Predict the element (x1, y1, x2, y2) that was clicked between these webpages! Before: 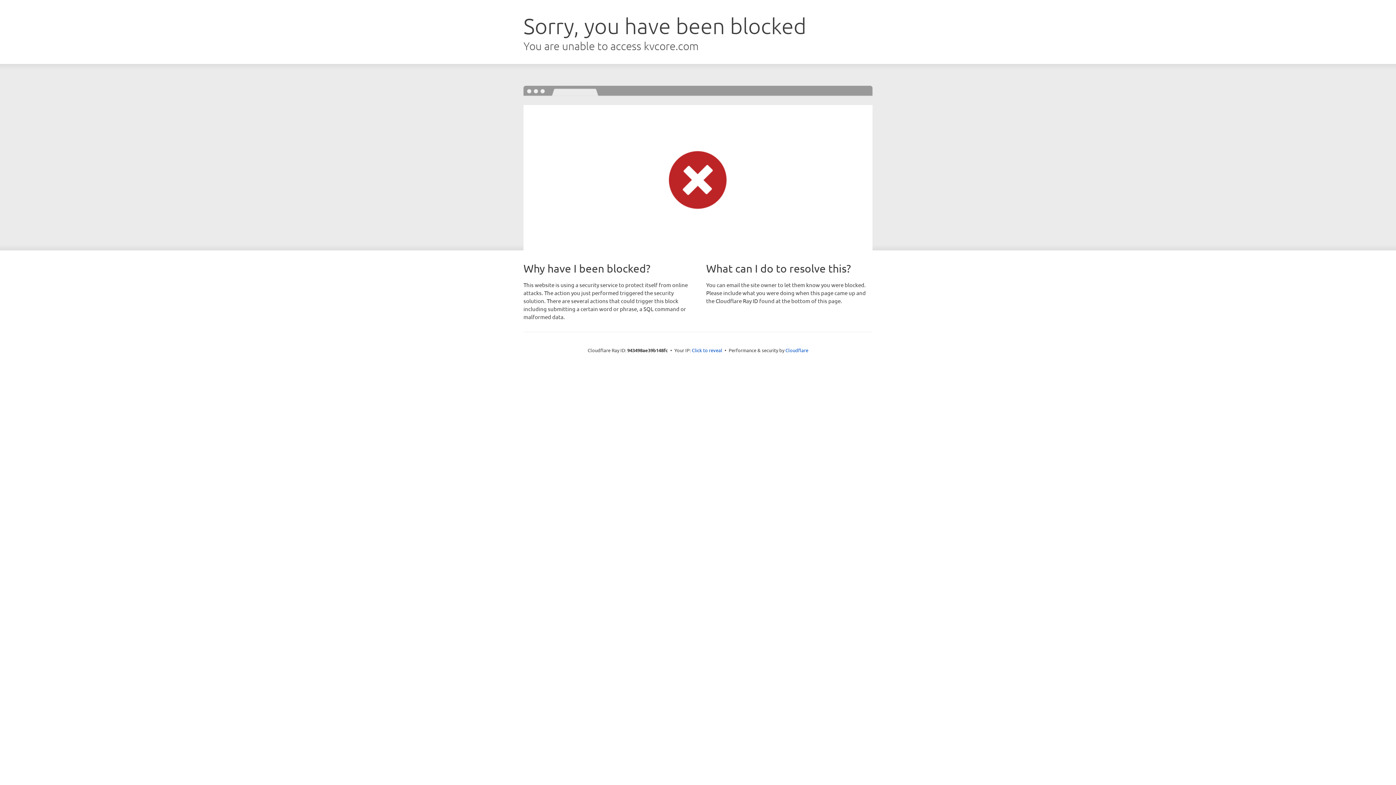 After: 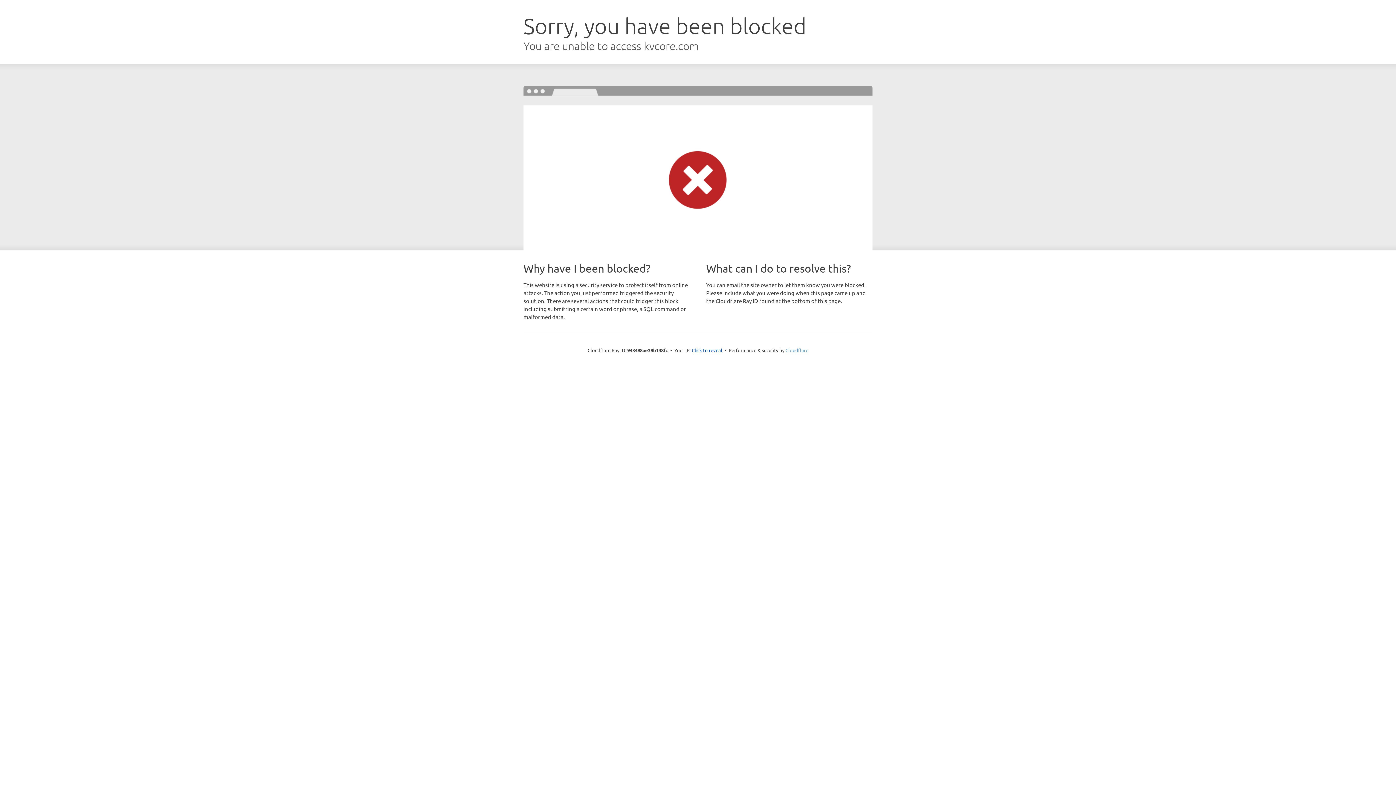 Action: bbox: (785, 347, 808, 353) label: Cloudflare